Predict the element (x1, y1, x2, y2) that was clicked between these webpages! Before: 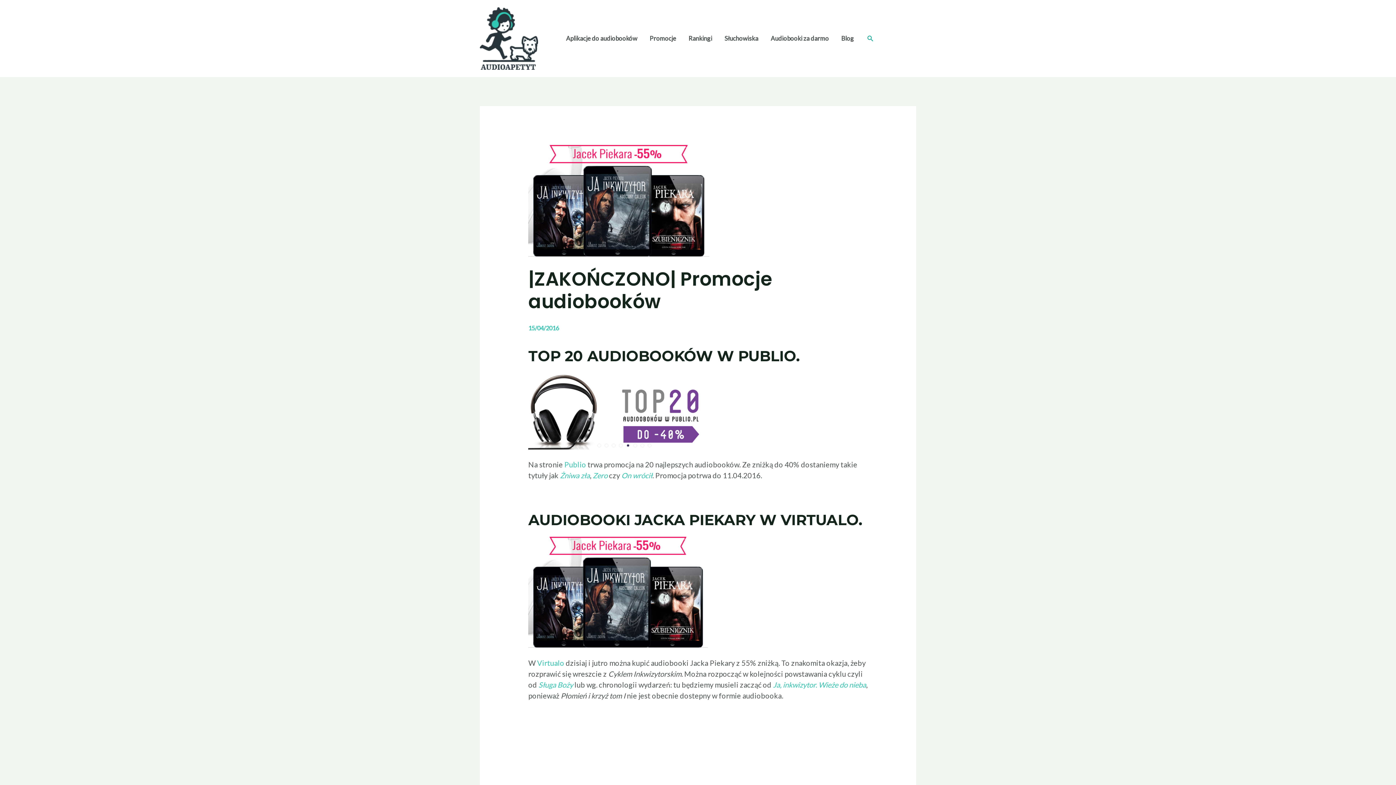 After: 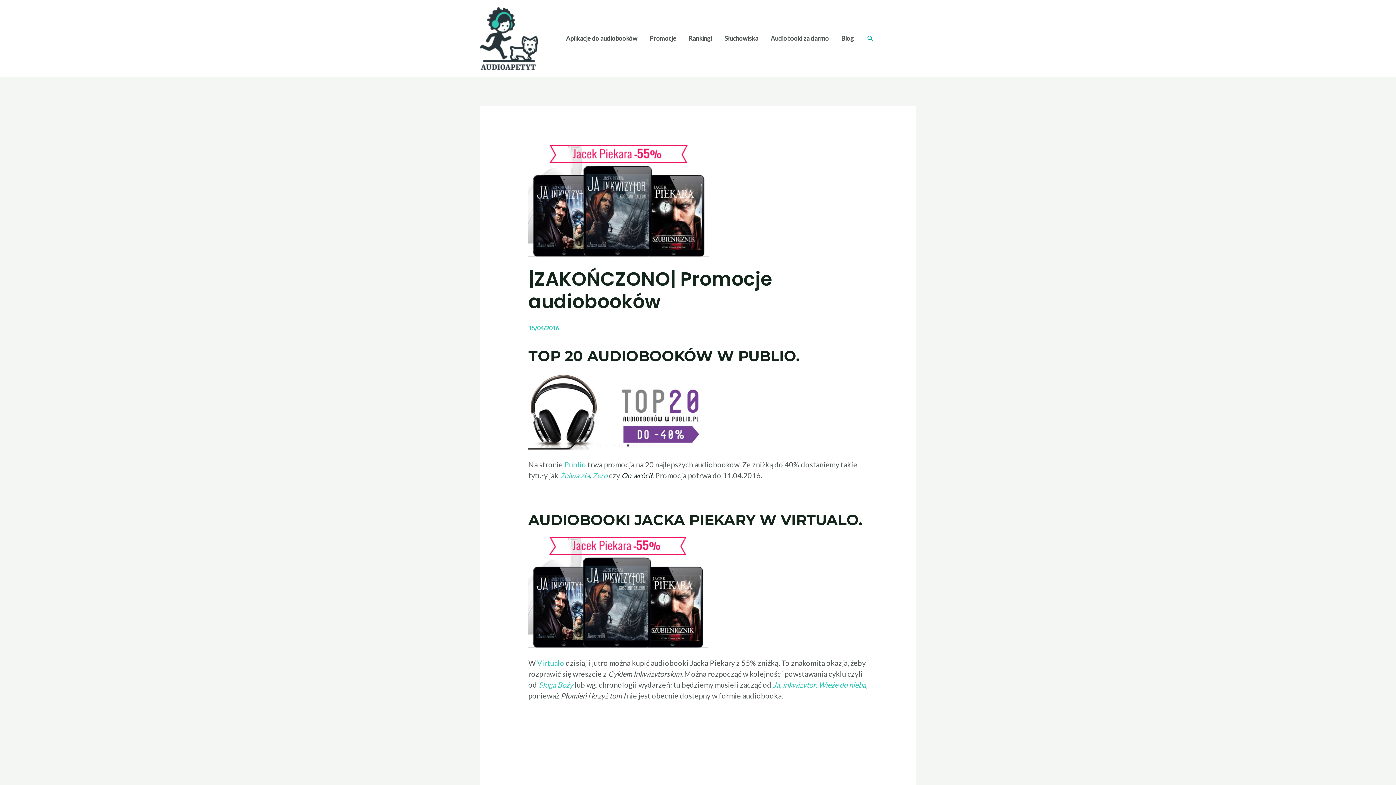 Action: bbox: (621, 471, 652, 480) label: On wrócił